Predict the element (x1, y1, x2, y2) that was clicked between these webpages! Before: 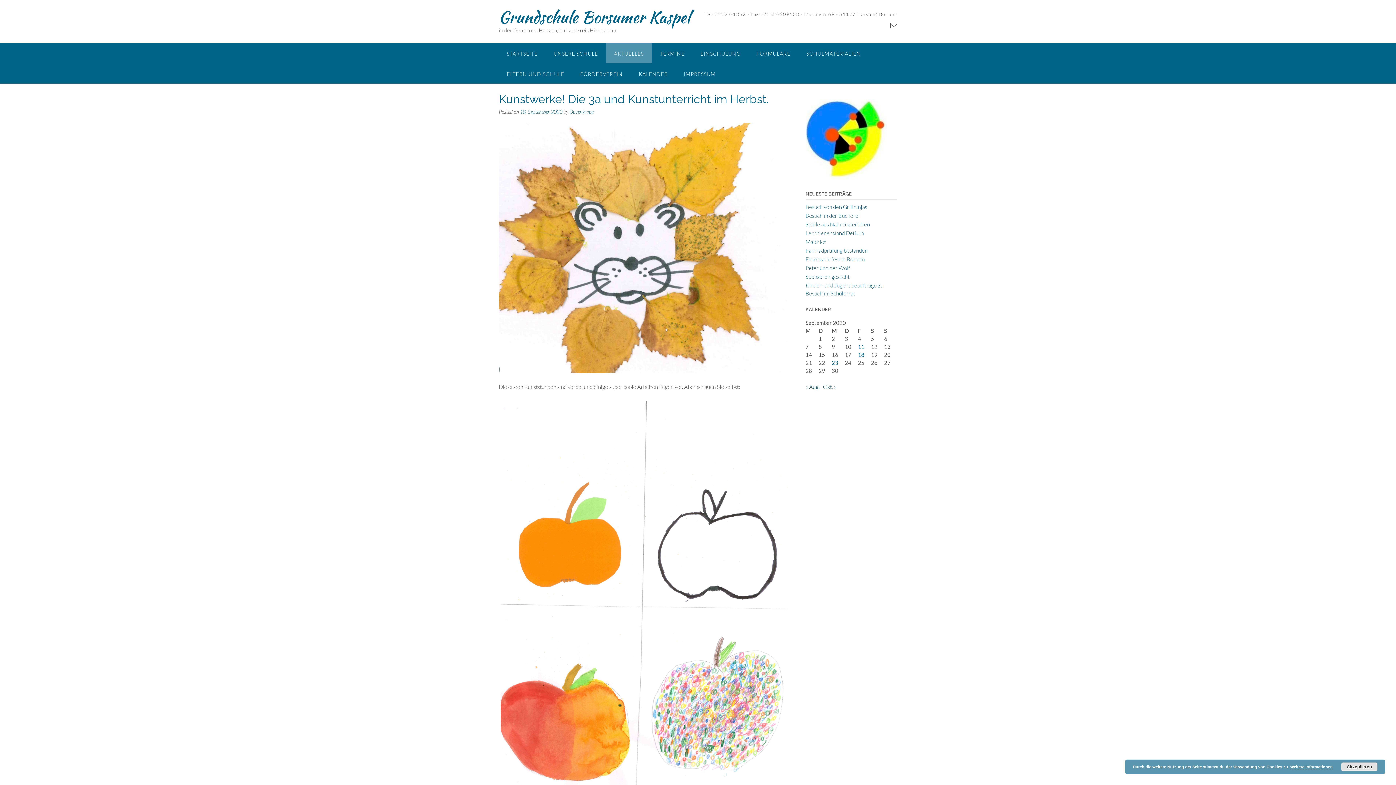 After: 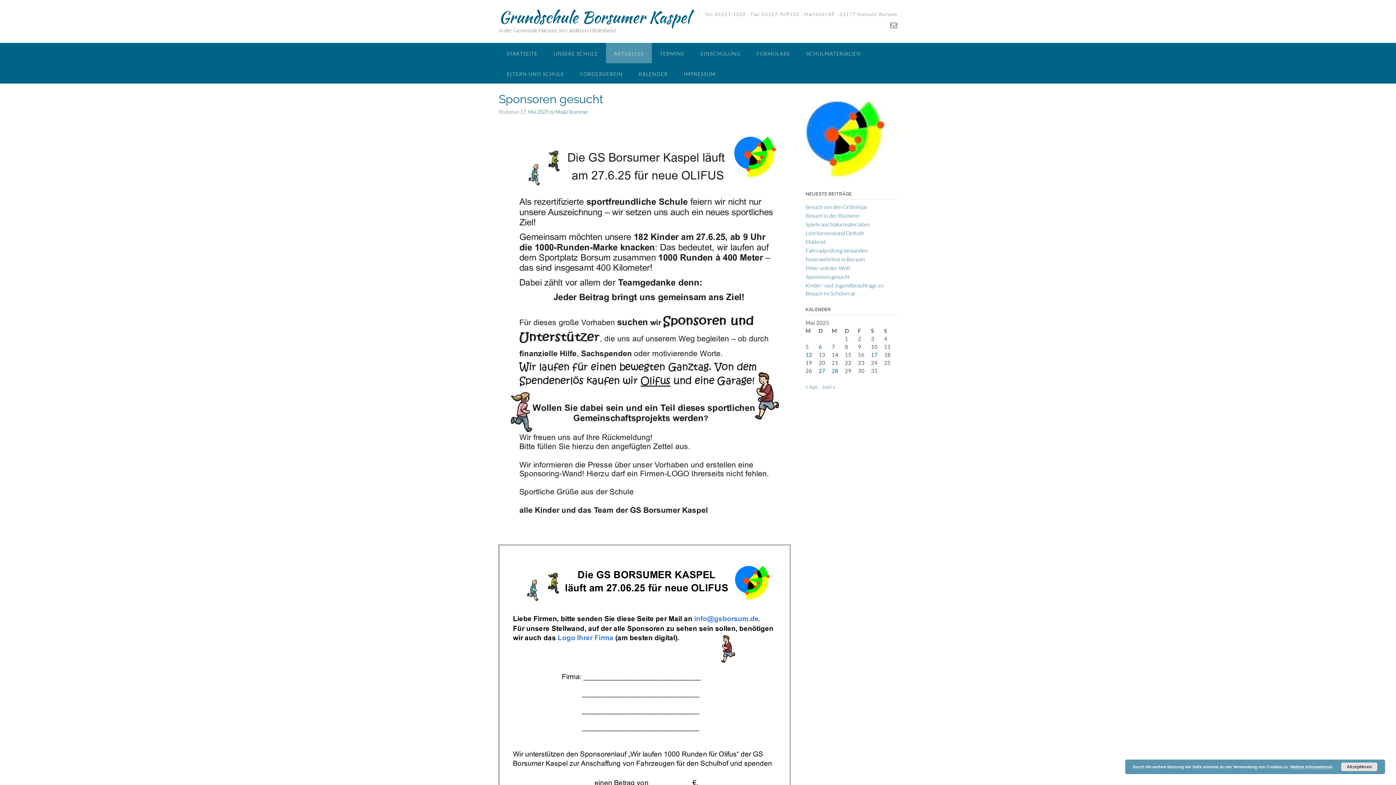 Action: label: Sponsoren gesucht bbox: (805, 273, 849, 280)